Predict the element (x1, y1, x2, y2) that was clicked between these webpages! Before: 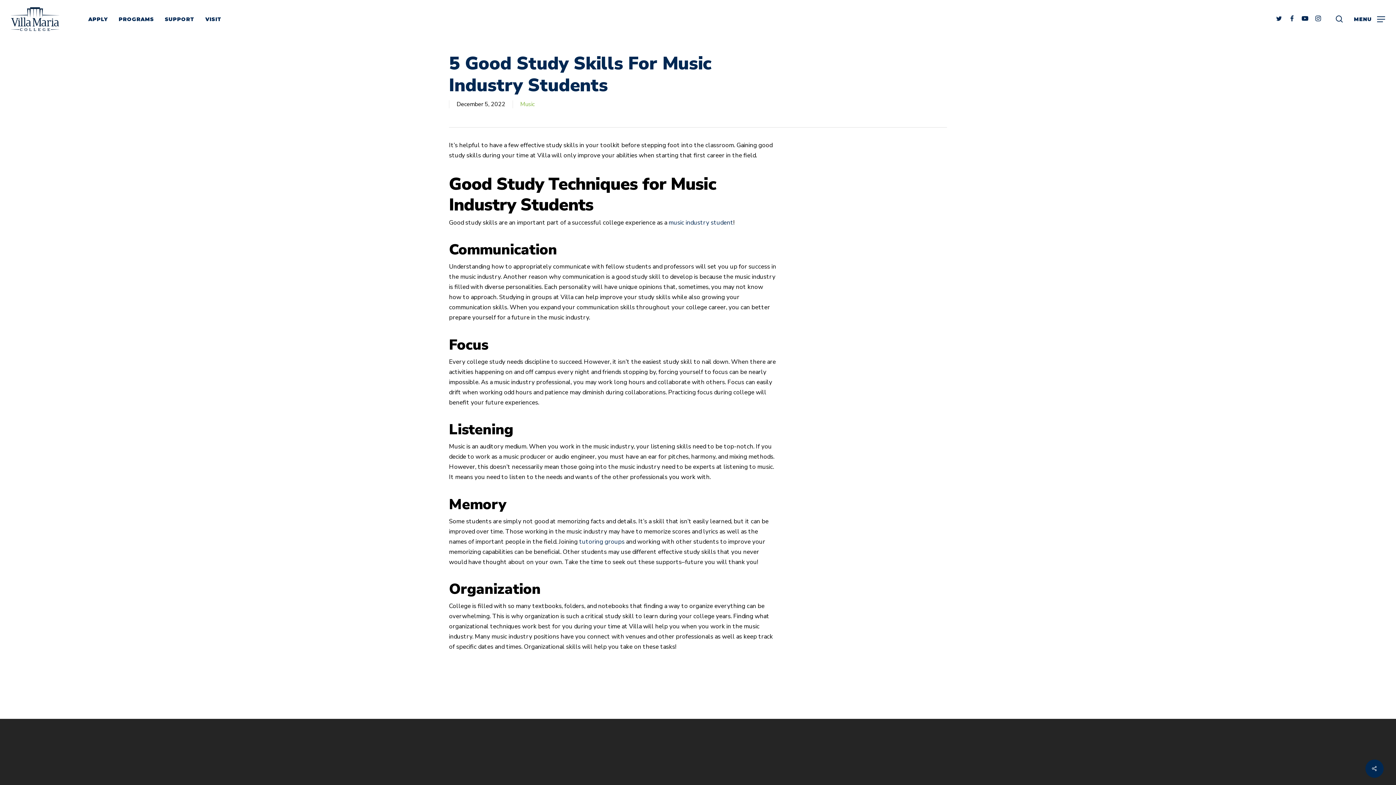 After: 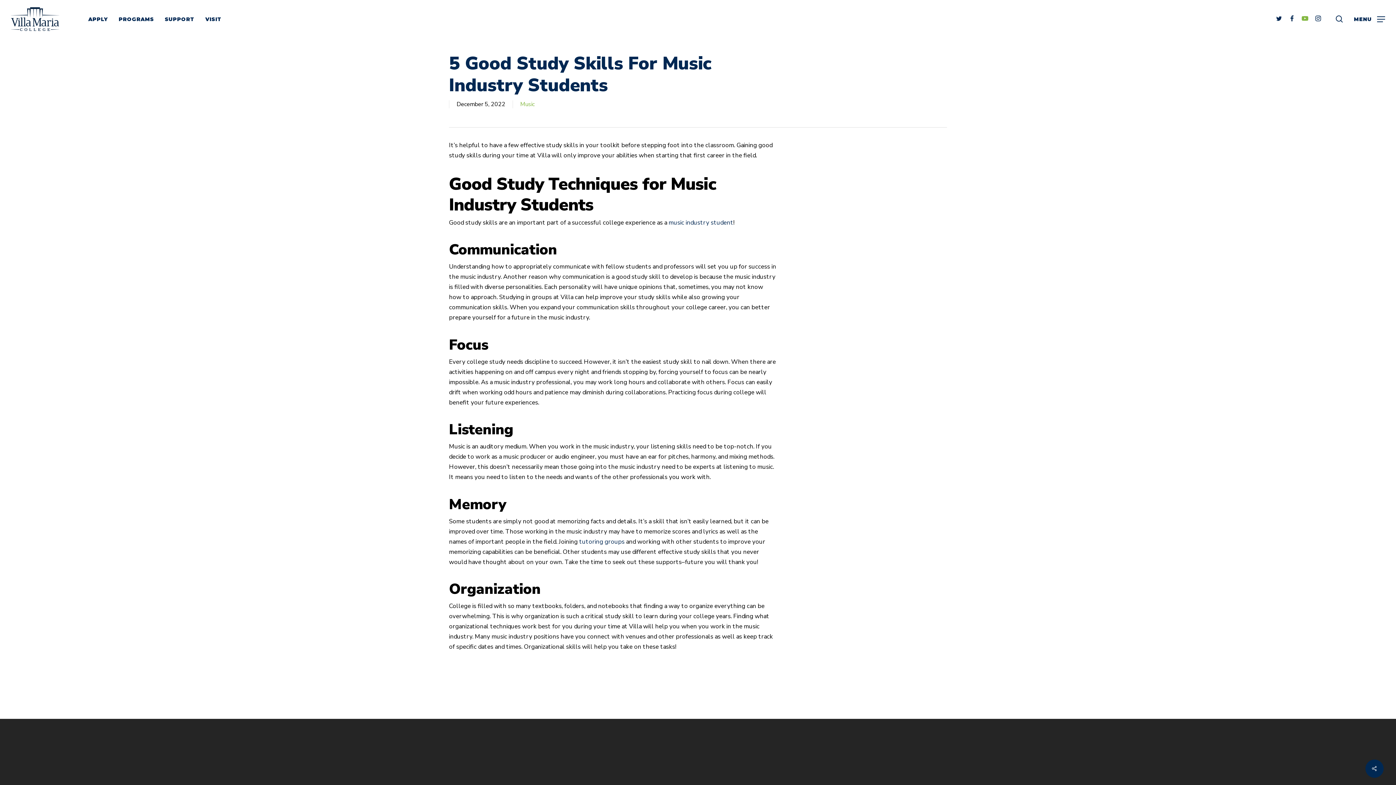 Action: label: YOUTUBE bbox: (1298, 14, 1312, 23)